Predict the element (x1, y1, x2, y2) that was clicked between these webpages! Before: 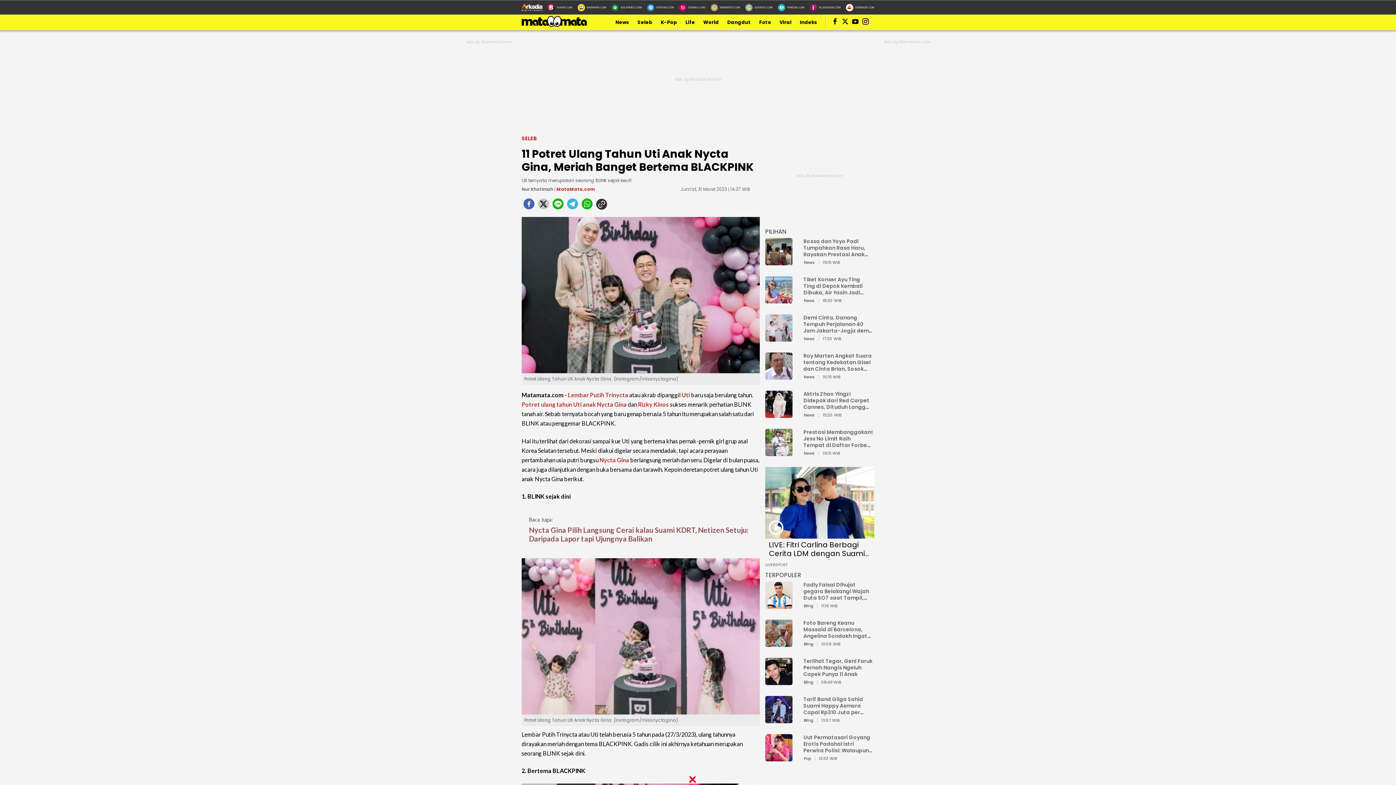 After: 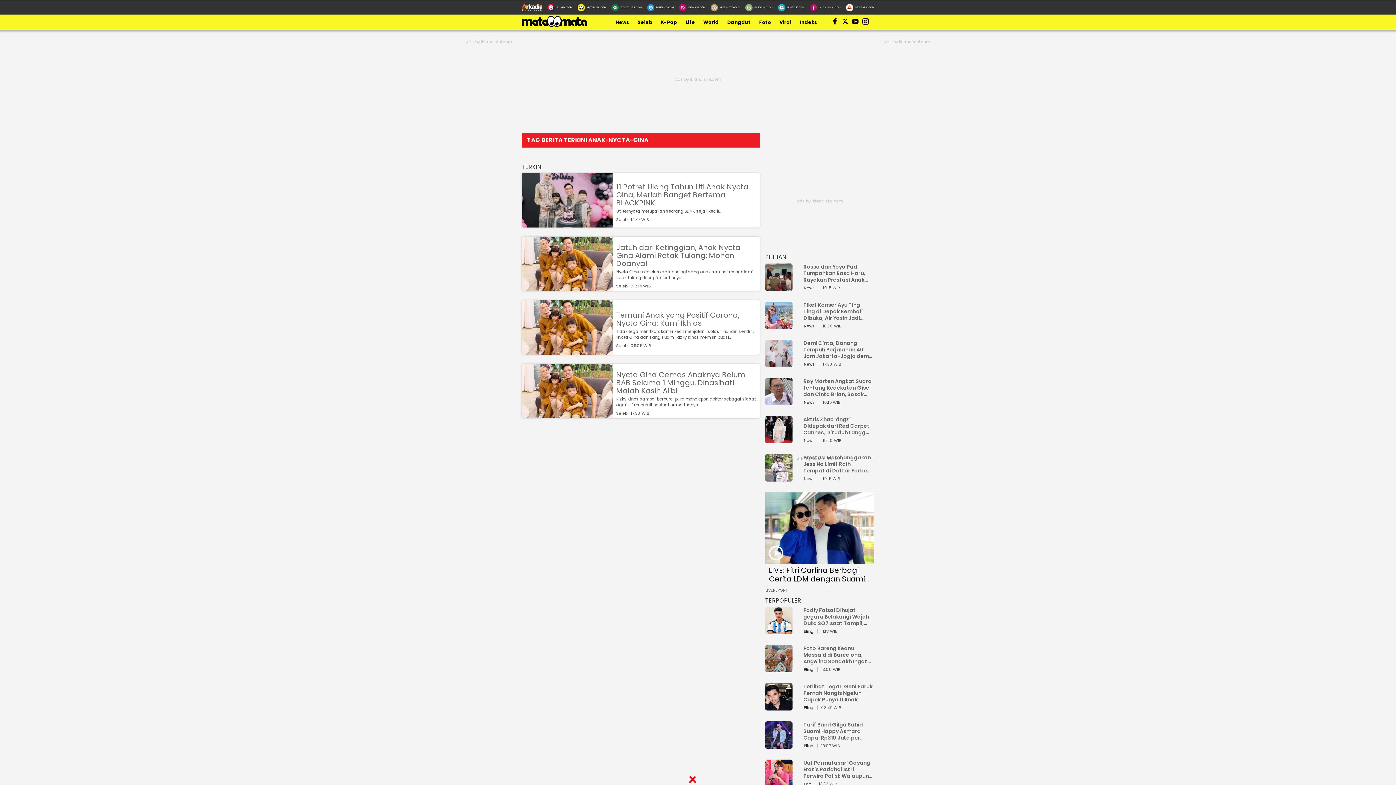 Action: bbox: (582, 401, 626, 408) label: anak Nycta Gina